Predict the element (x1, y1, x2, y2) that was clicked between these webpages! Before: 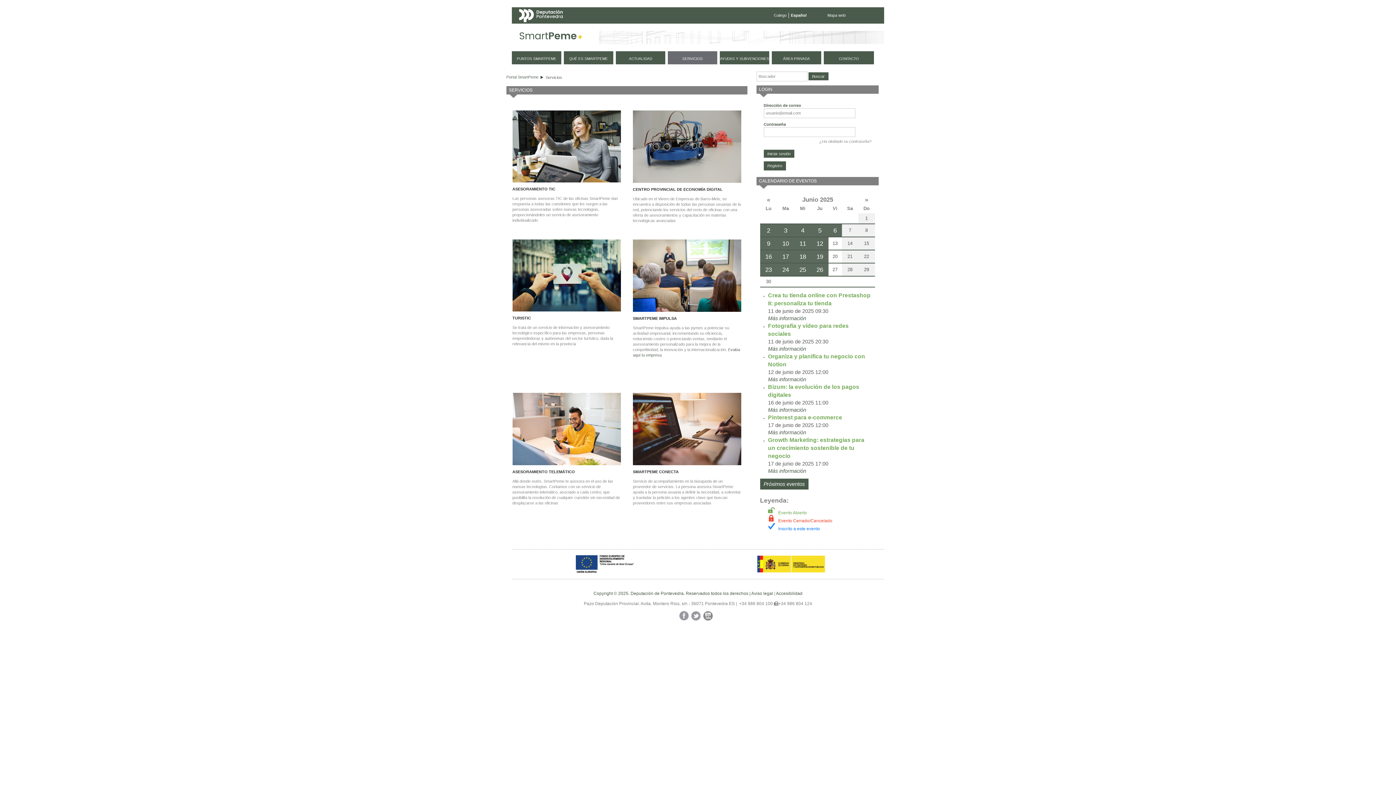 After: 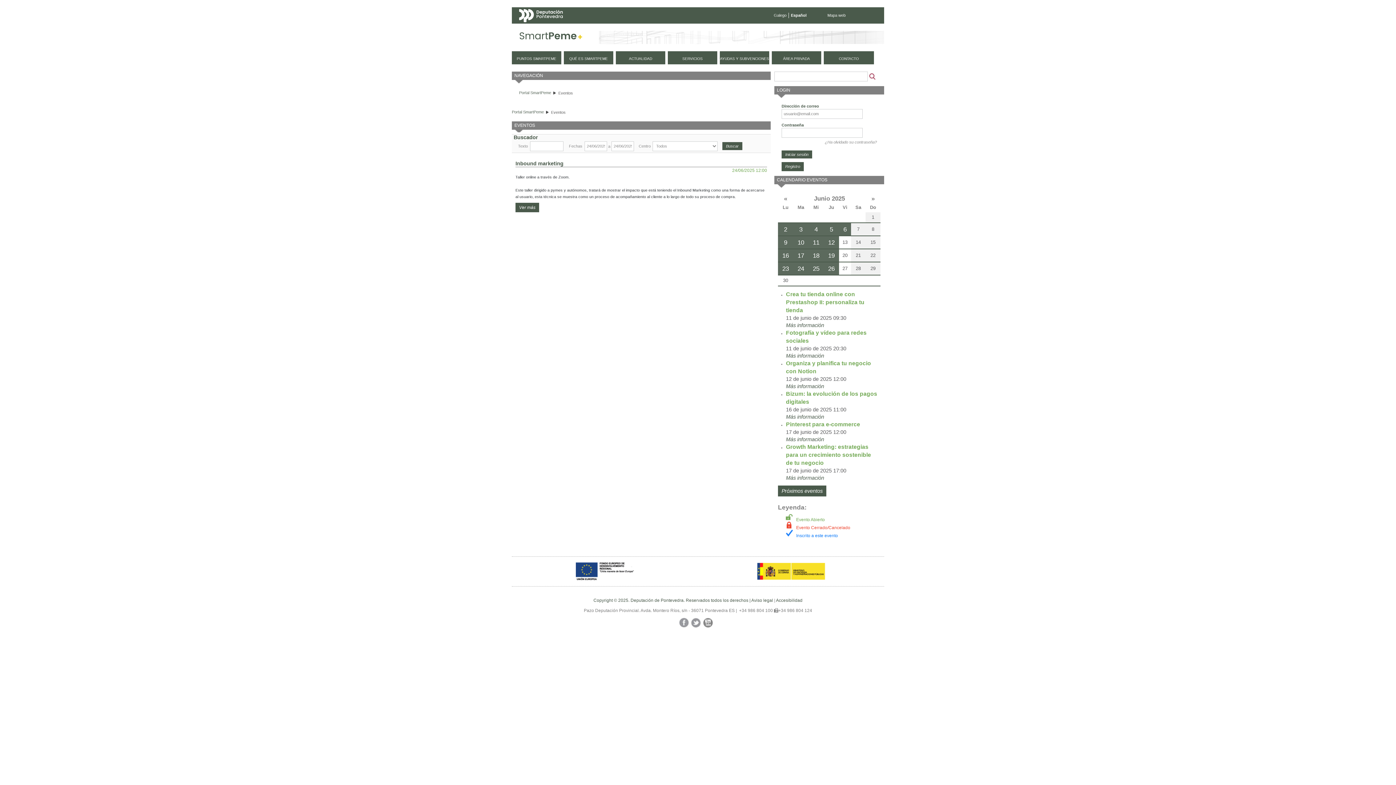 Action: bbox: (777, 263, 794, 275) label: 24